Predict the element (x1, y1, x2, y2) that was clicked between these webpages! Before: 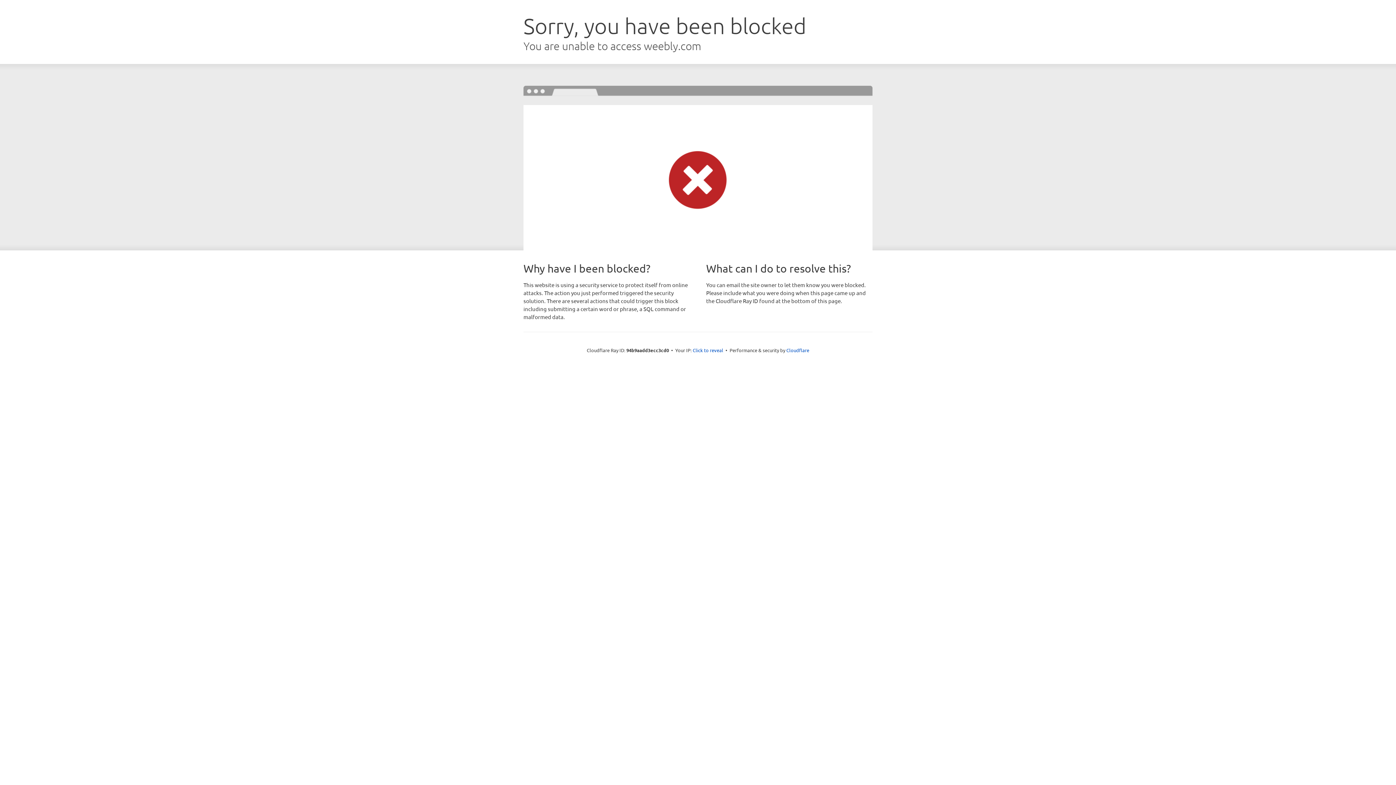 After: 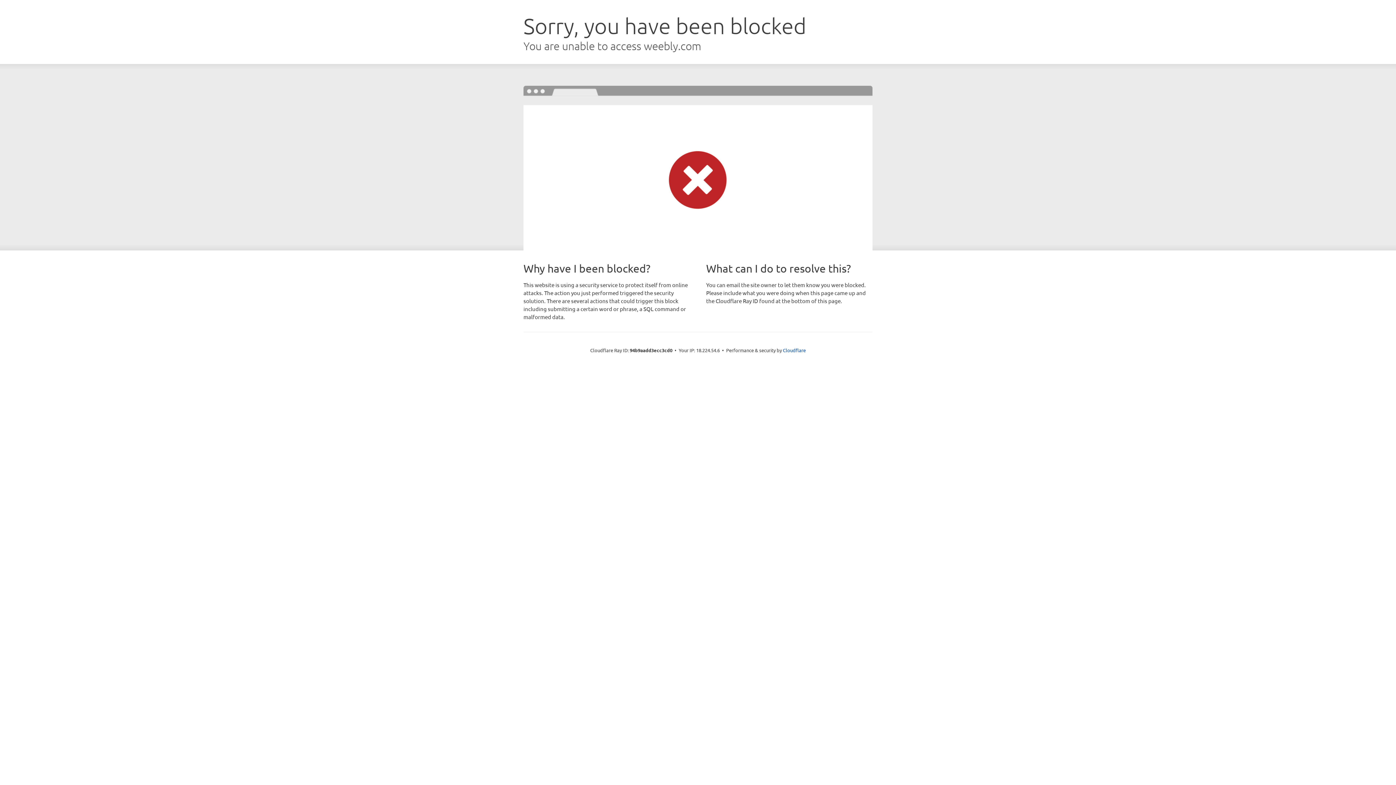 Action: bbox: (692, 346, 723, 353) label: Click to reveal